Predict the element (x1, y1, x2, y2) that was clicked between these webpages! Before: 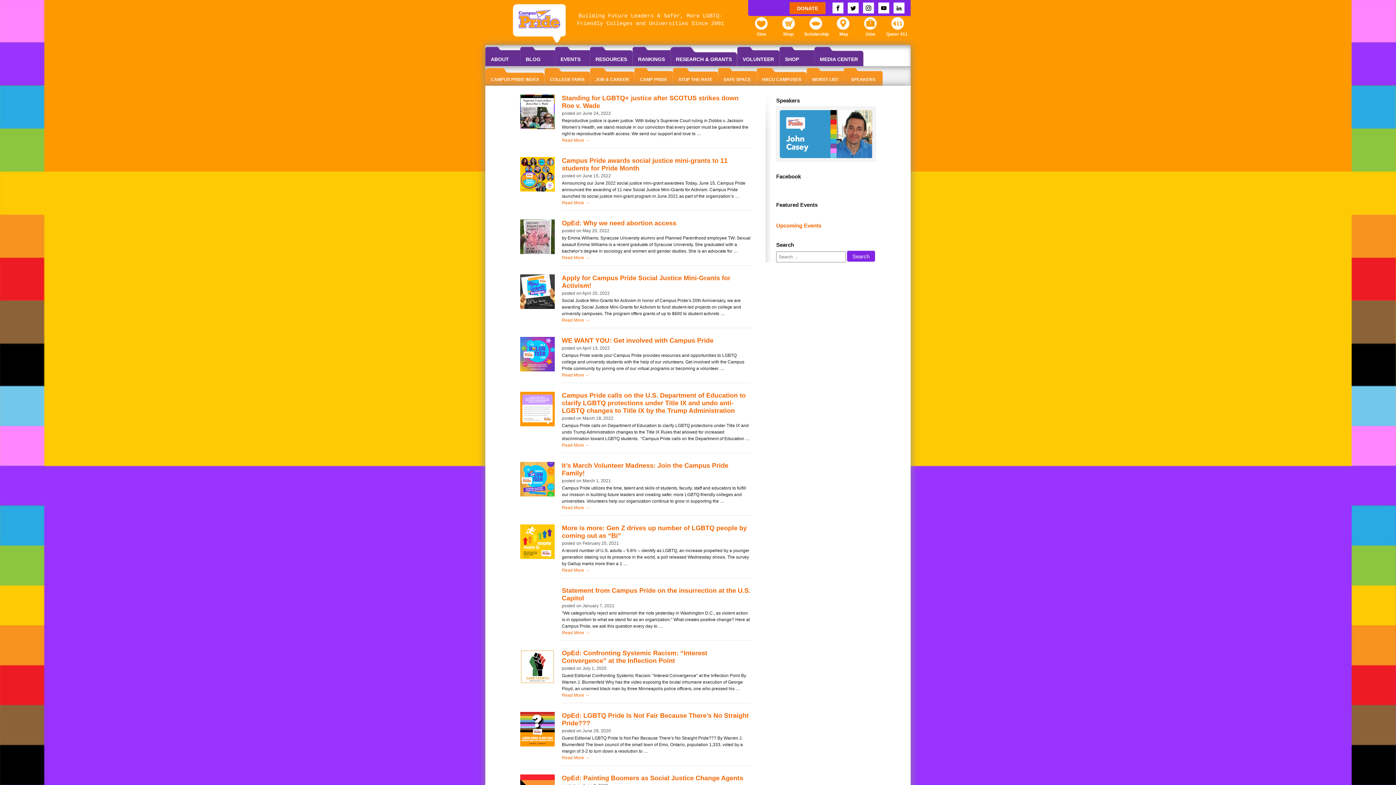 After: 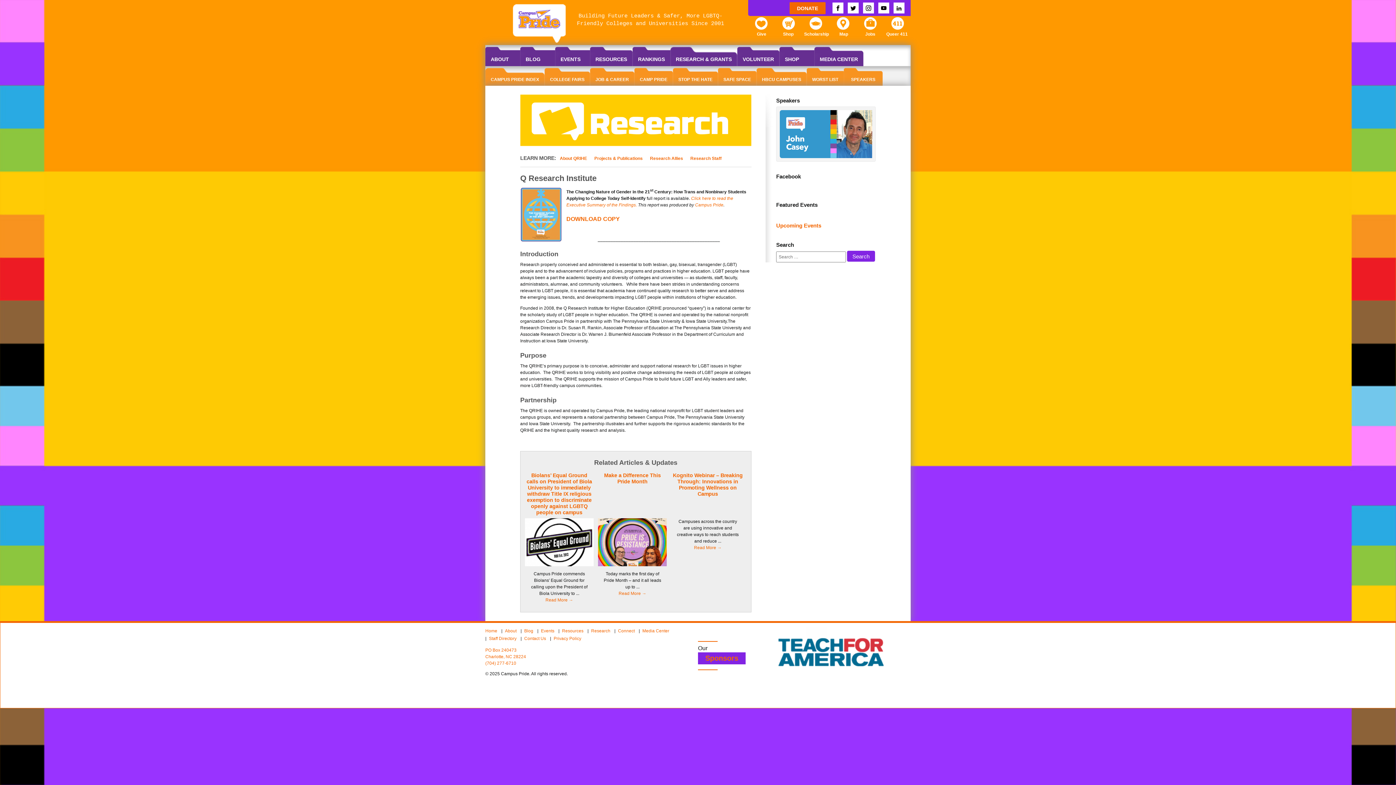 Action: label: RESEARCH & GRANTS bbox: (670, 46, 737, 66)